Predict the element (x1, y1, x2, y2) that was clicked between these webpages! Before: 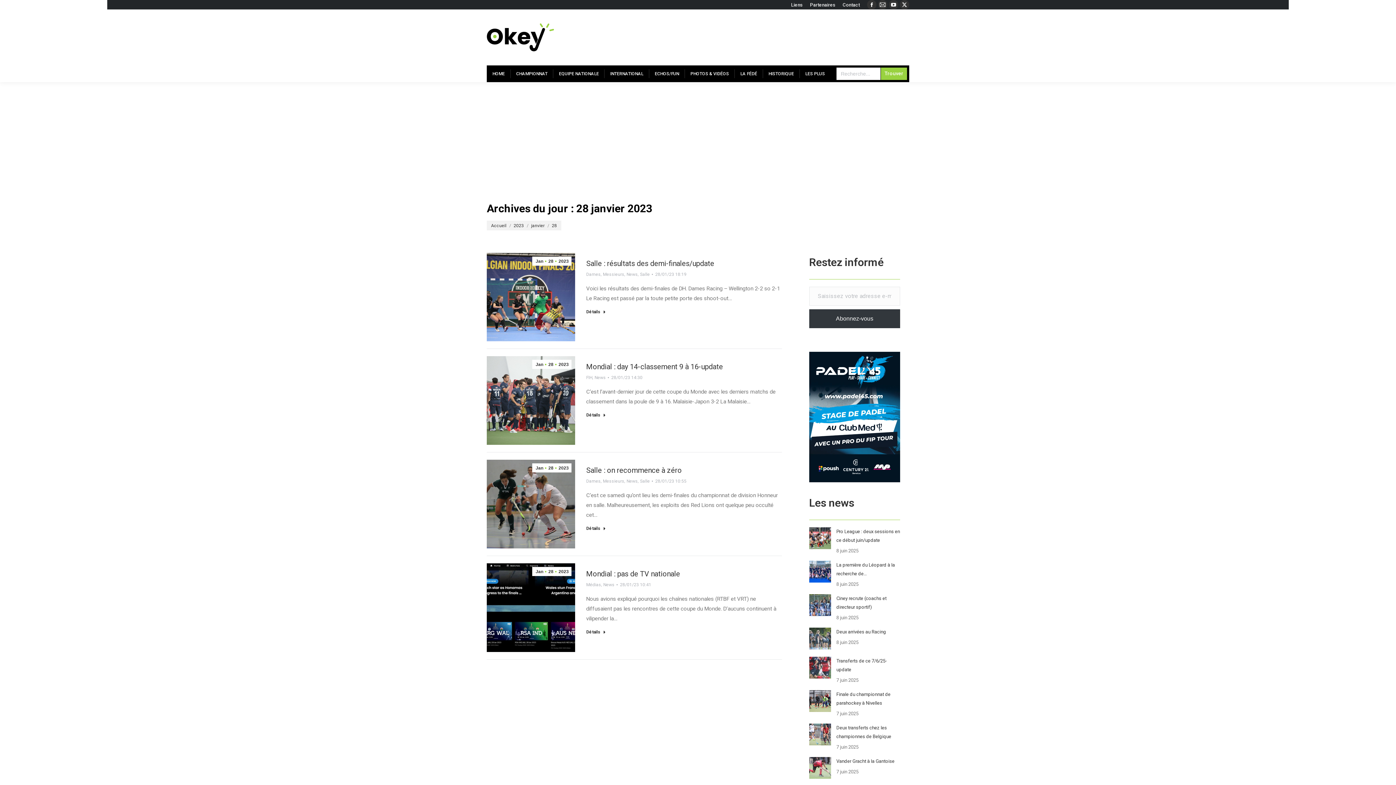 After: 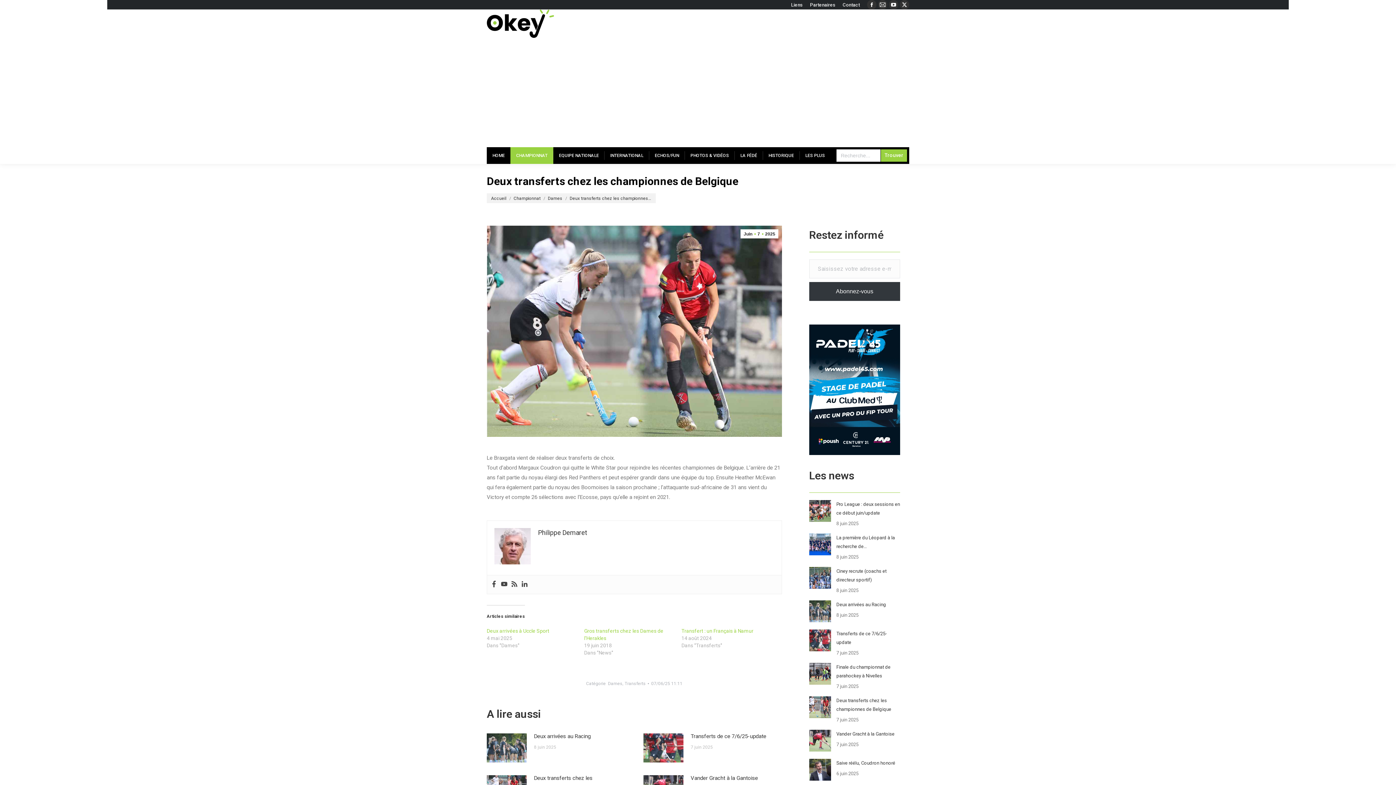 Action: bbox: (836, 724, 900, 741) label: Deux transferts chez les championnes de Belgique